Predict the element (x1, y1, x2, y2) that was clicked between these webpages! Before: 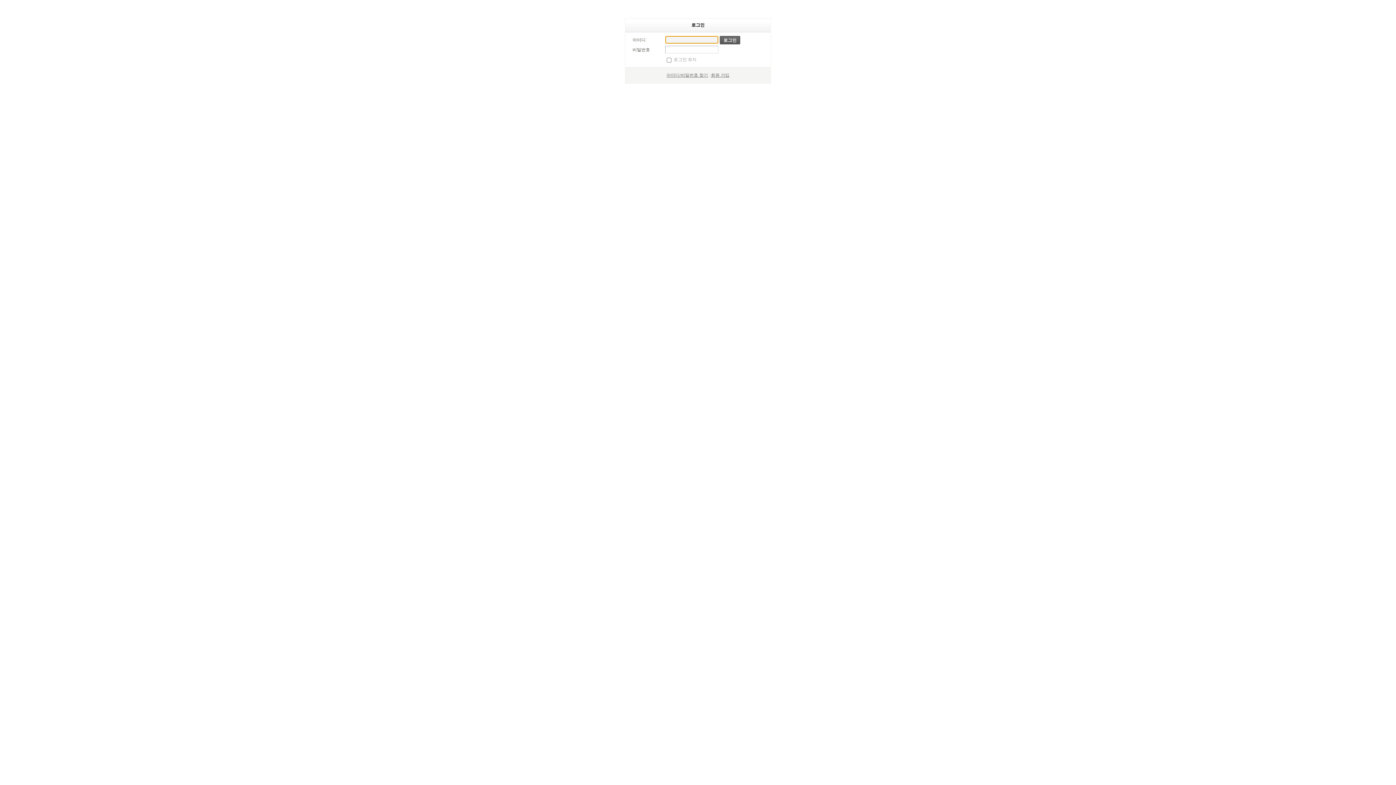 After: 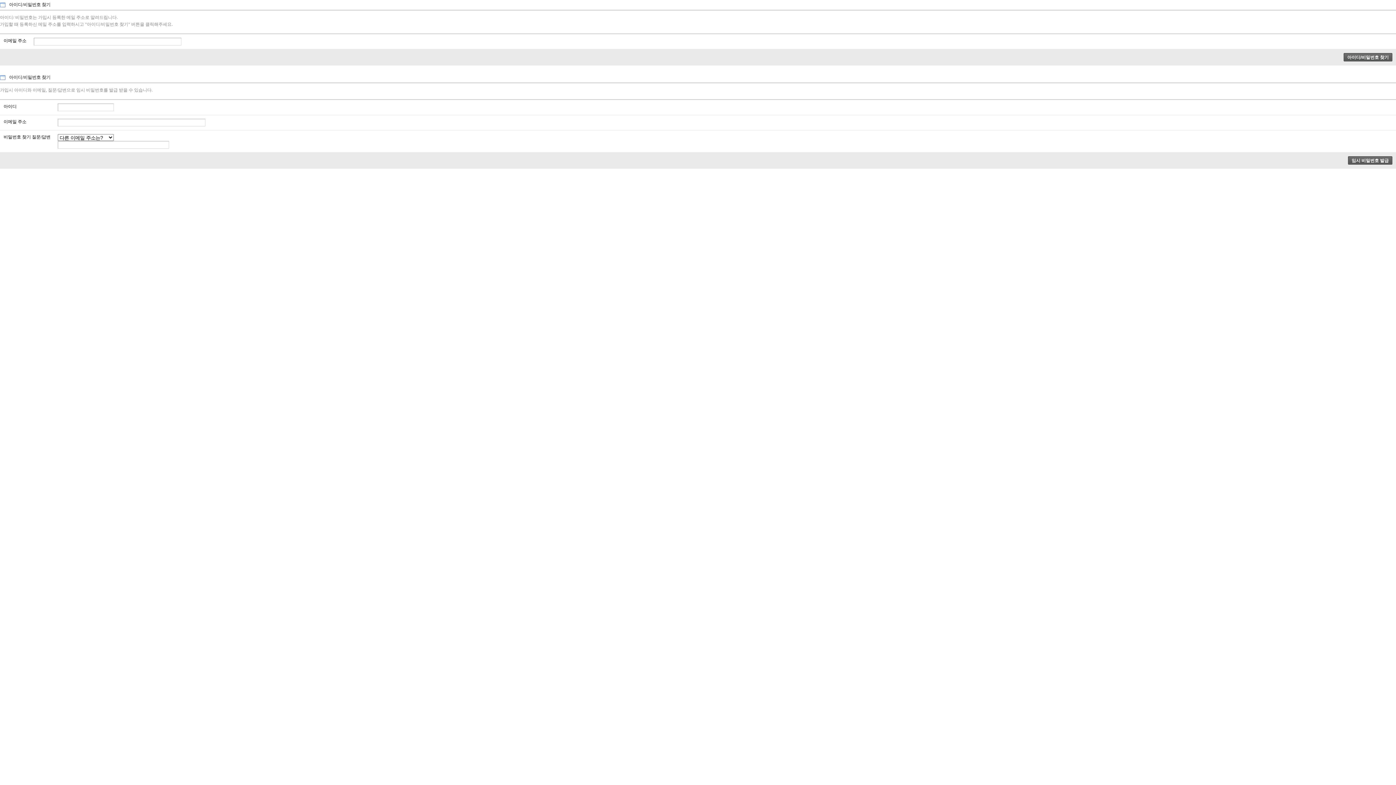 Action: bbox: (666, 72, 708, 77) label: 아이디/비밀번호 찾기